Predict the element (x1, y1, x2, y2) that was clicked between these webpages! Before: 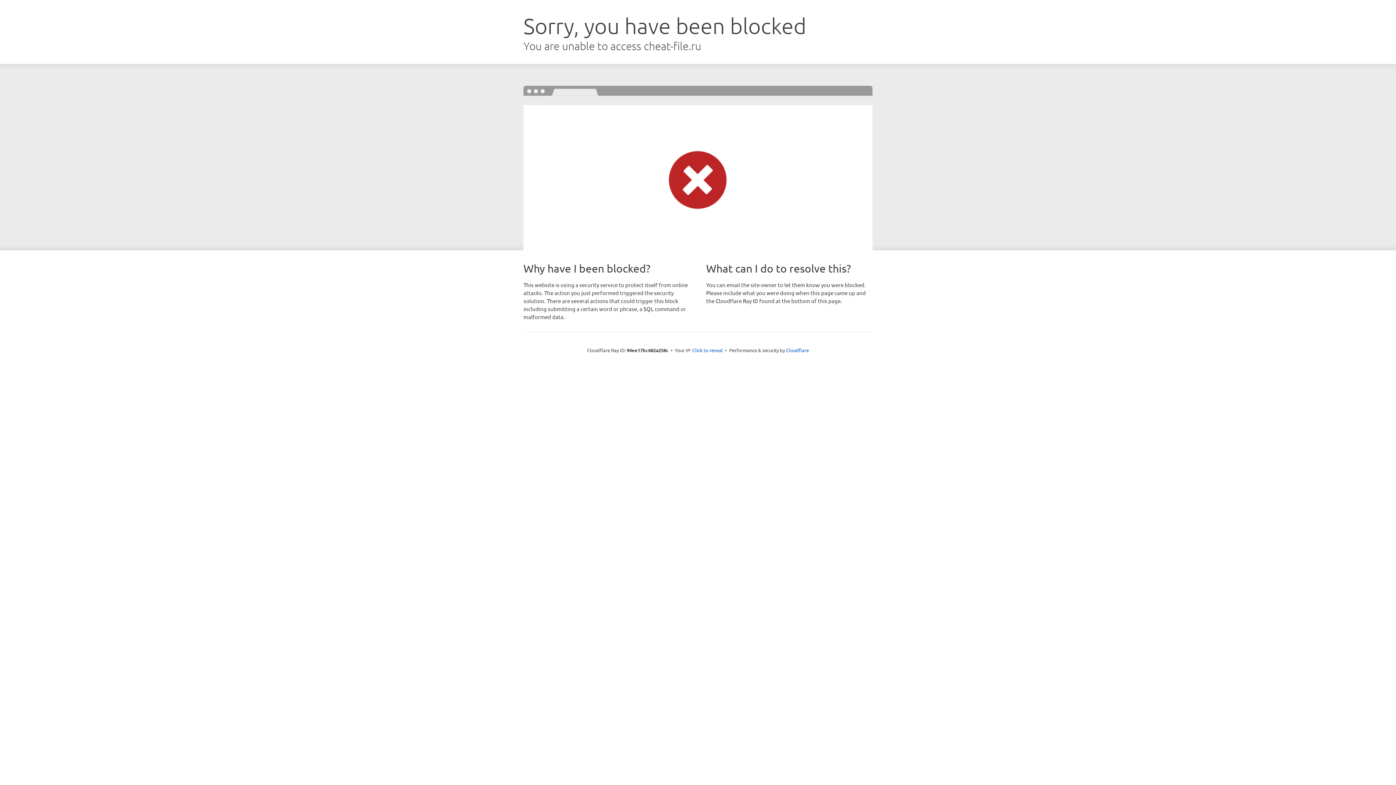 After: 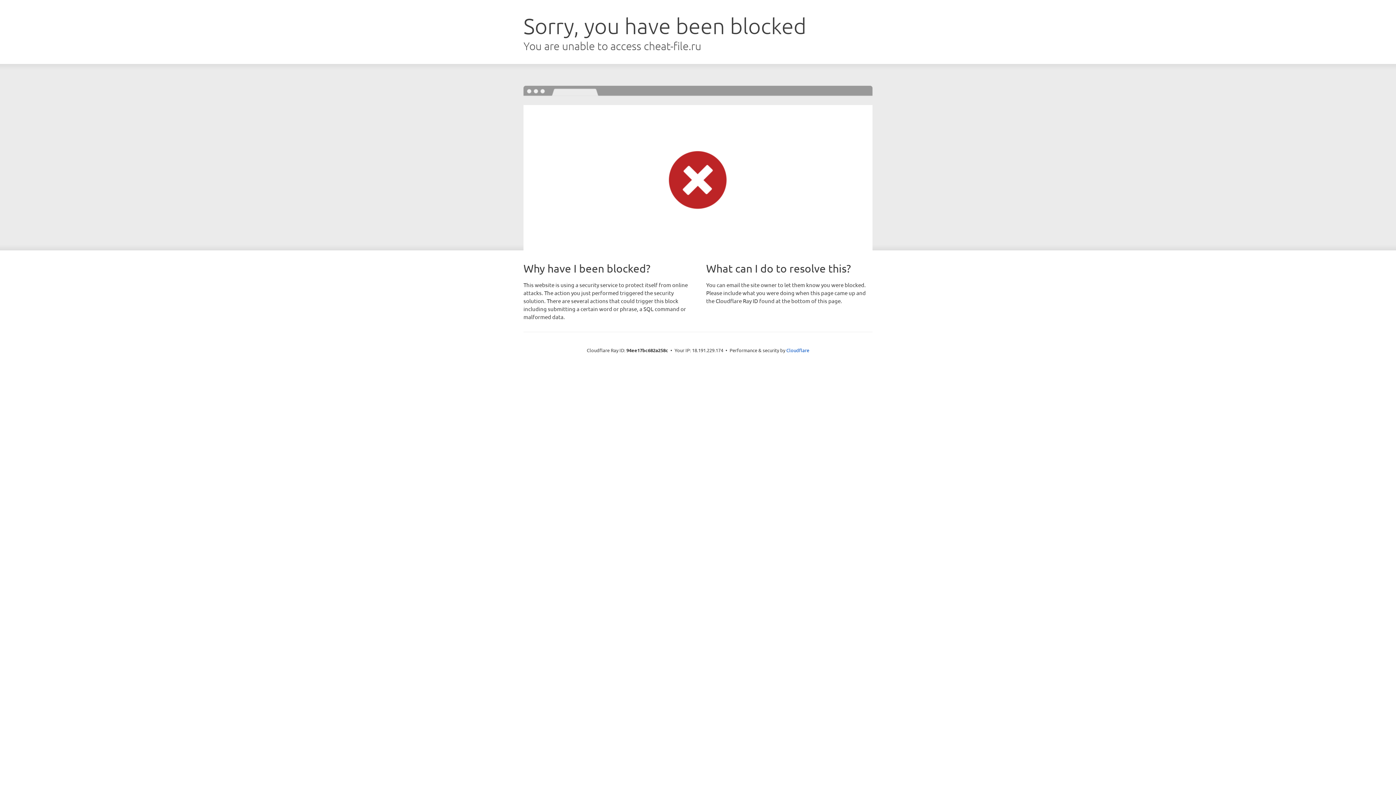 Action: label: Click to reveal bbox: (692, 346, 723, 353)